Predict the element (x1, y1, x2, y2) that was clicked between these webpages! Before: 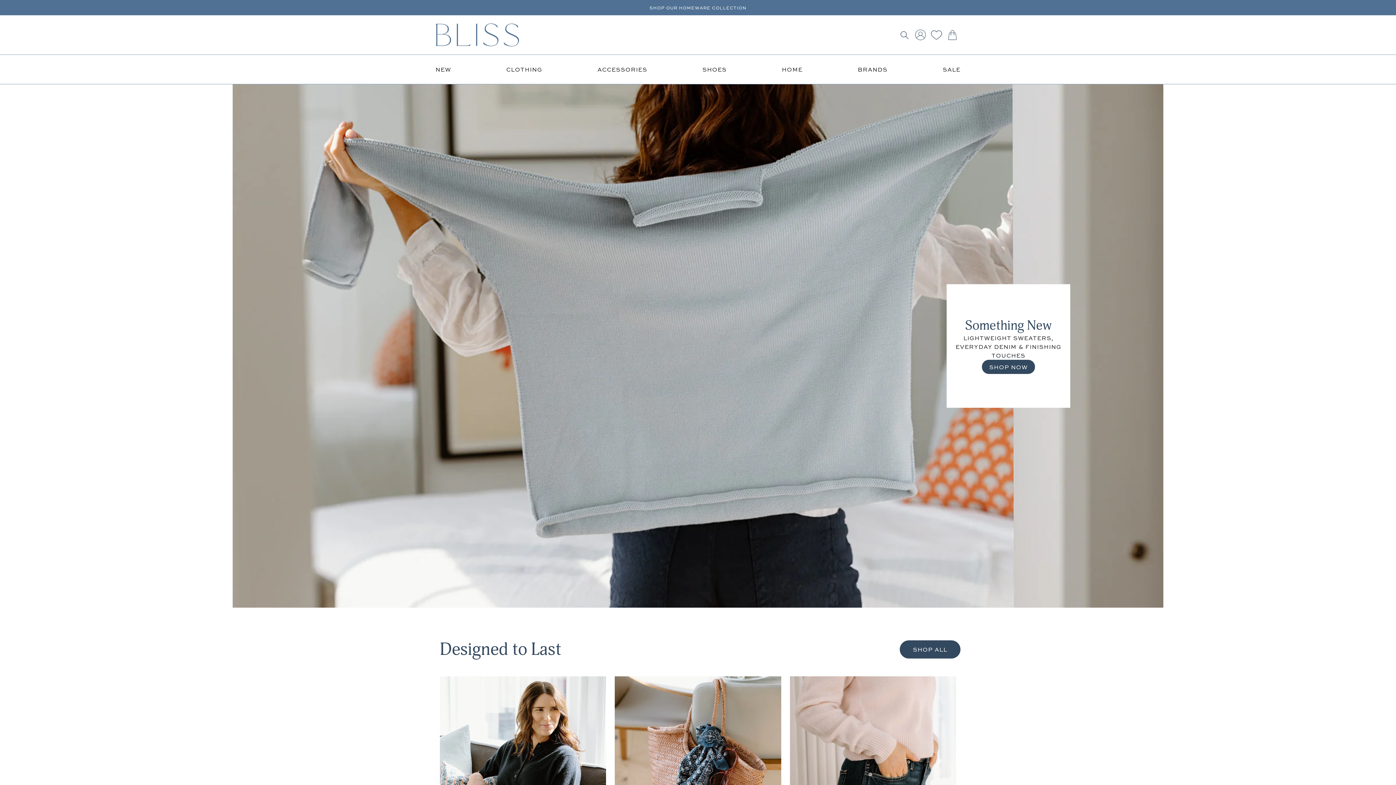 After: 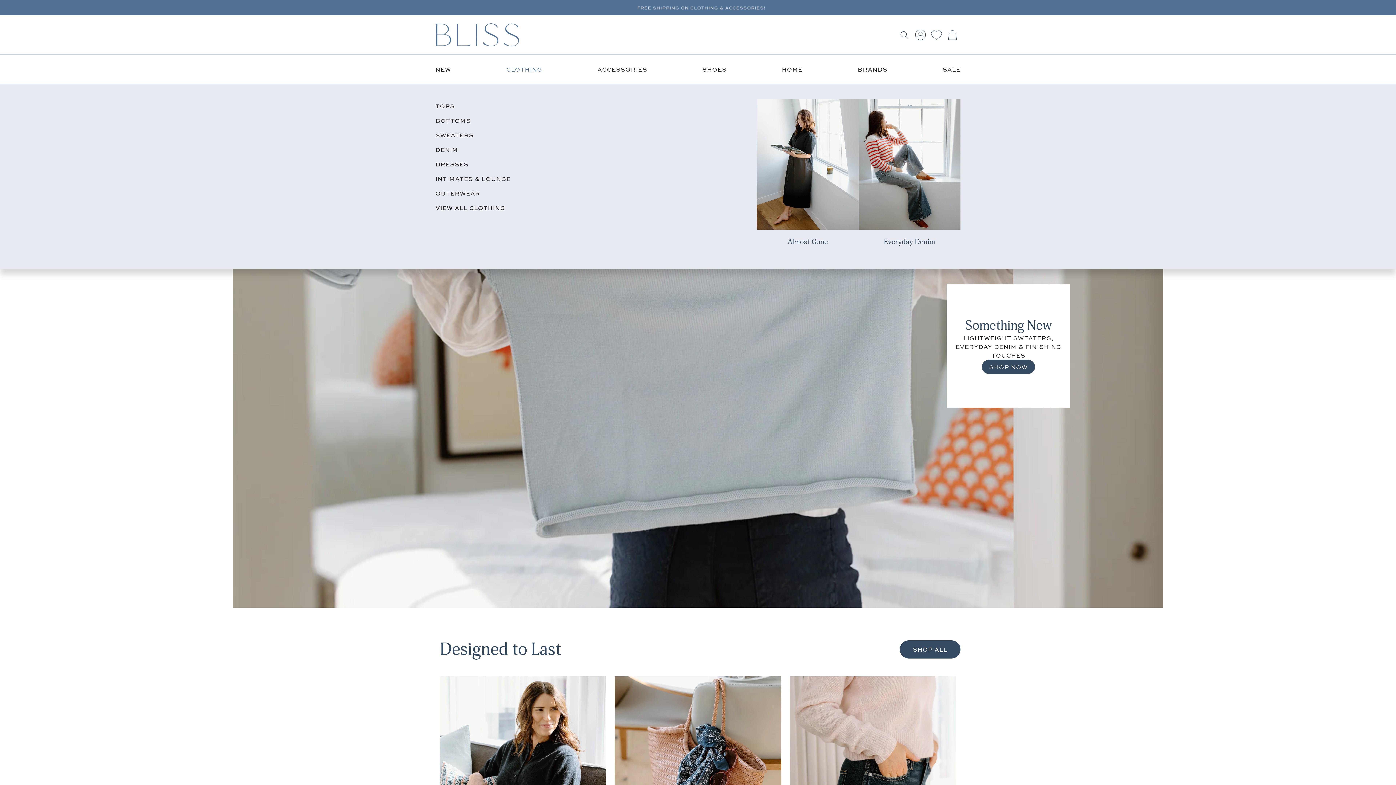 Action: bbox: (506, 54, 542, 84) label: CLOTHING